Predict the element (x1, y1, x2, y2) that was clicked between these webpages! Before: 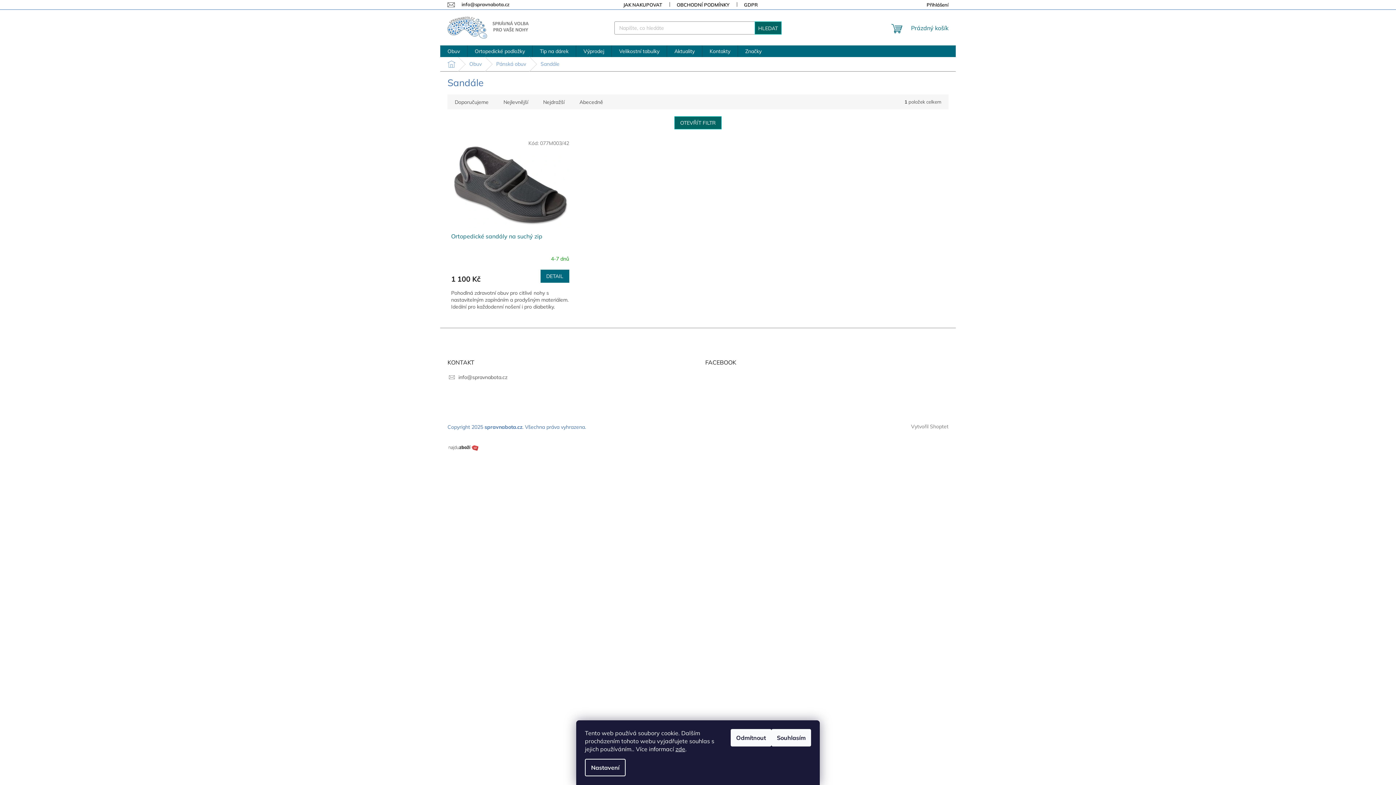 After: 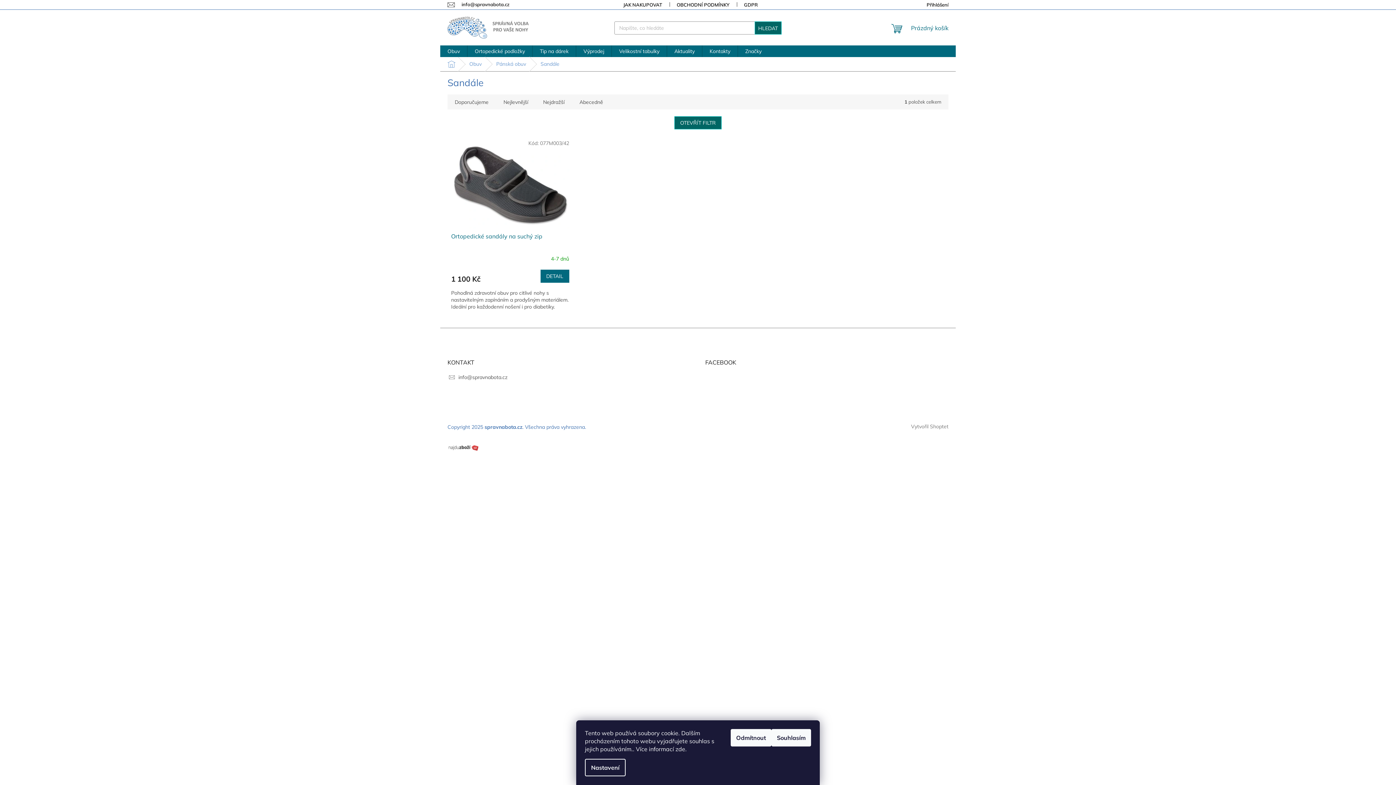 Action: bbox: (675, 745, 685, 753) label: zde